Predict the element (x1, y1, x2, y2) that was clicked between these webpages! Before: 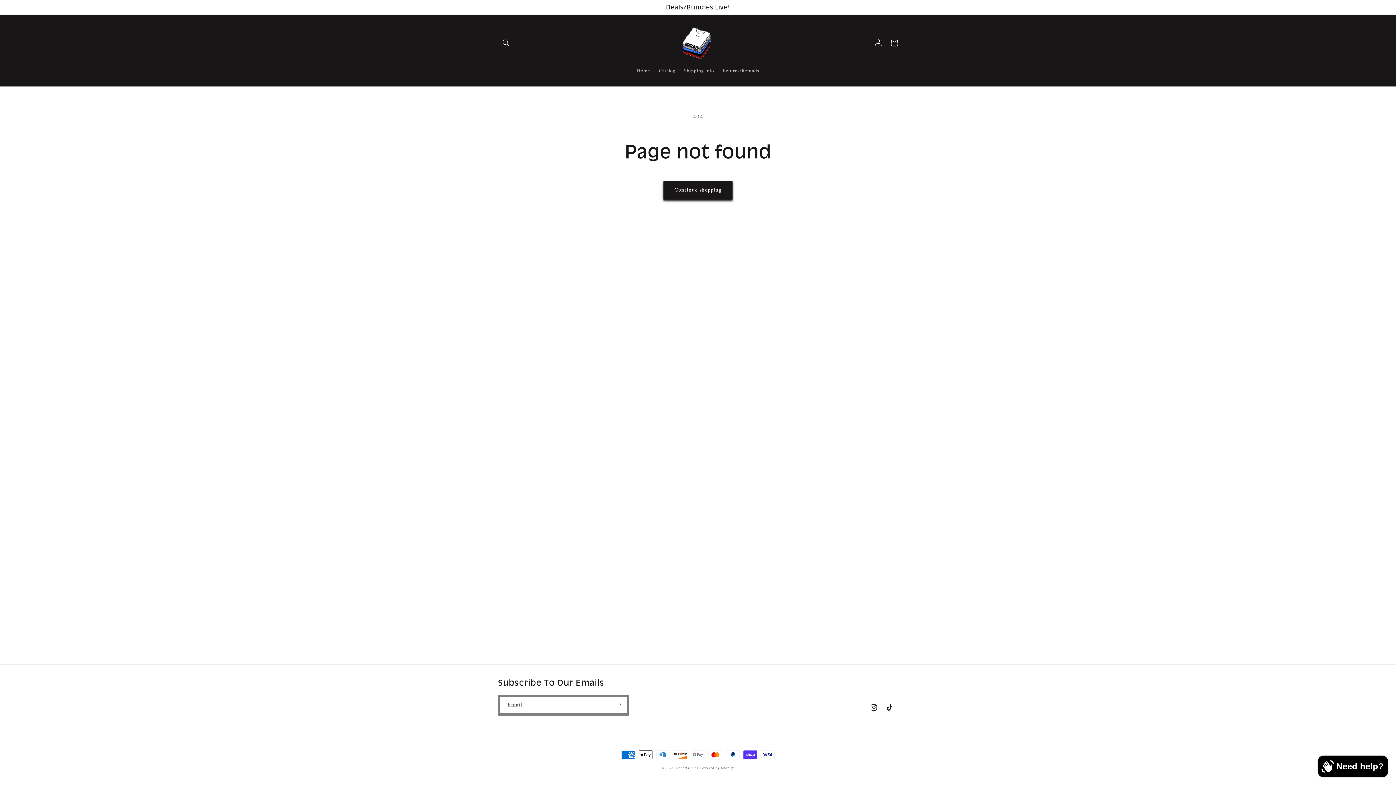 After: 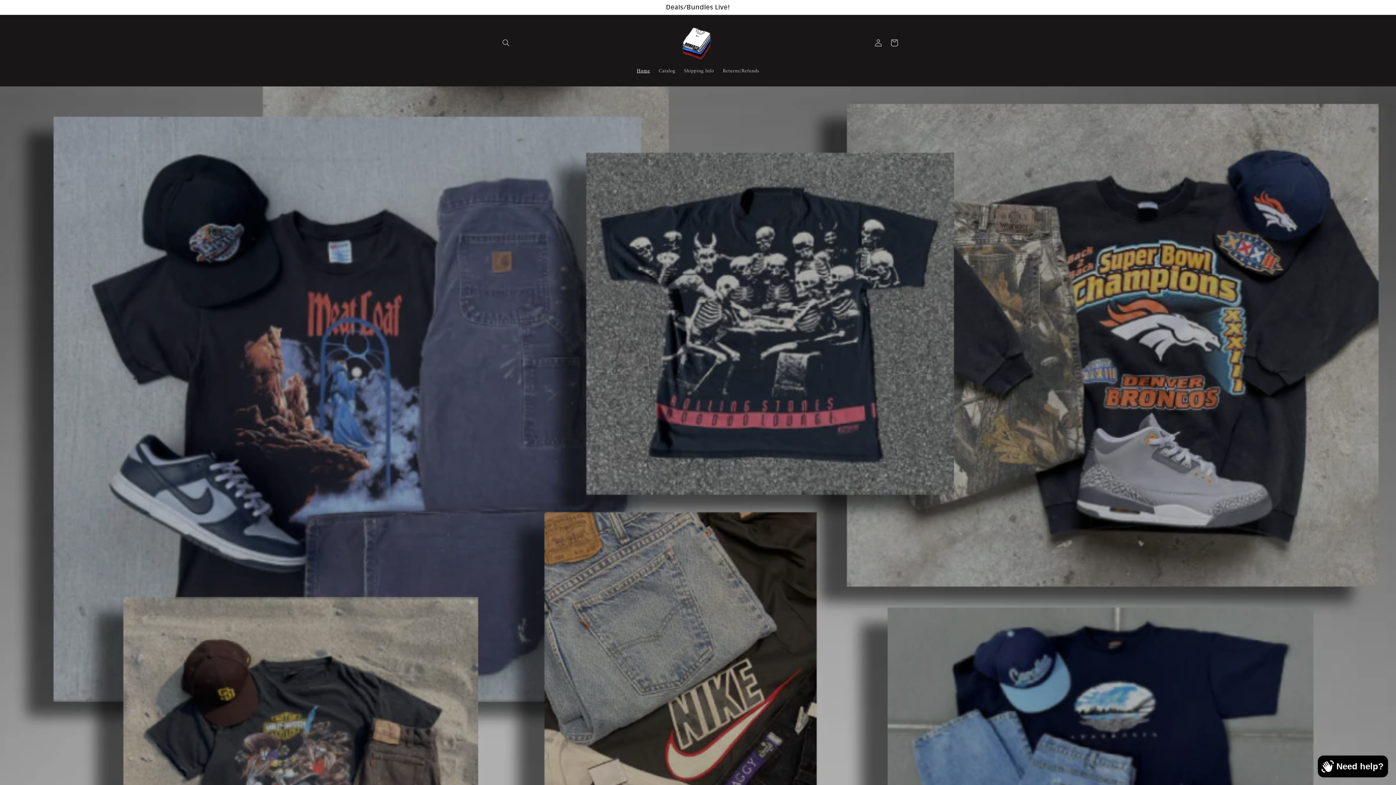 Action: label: Home bbox: (632, 63, 654, 79)